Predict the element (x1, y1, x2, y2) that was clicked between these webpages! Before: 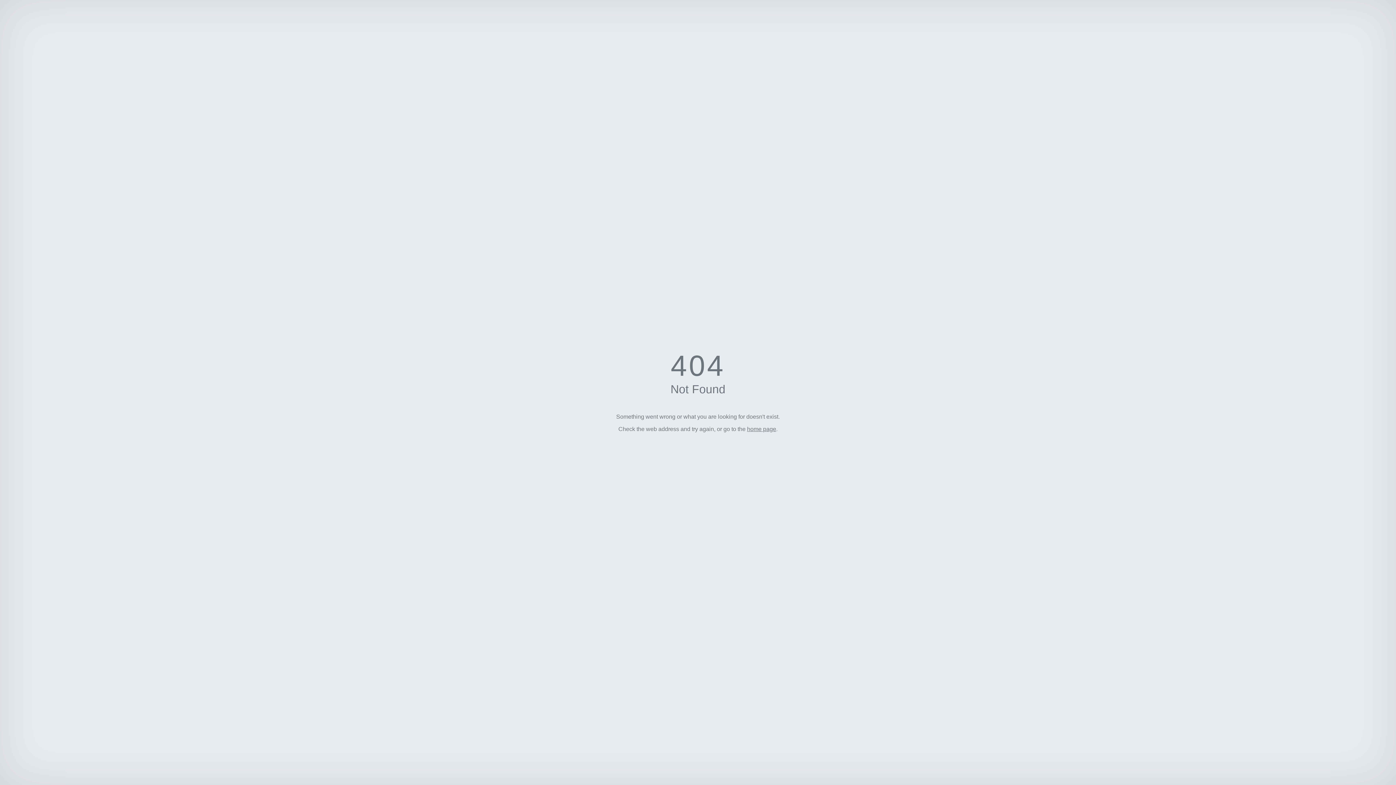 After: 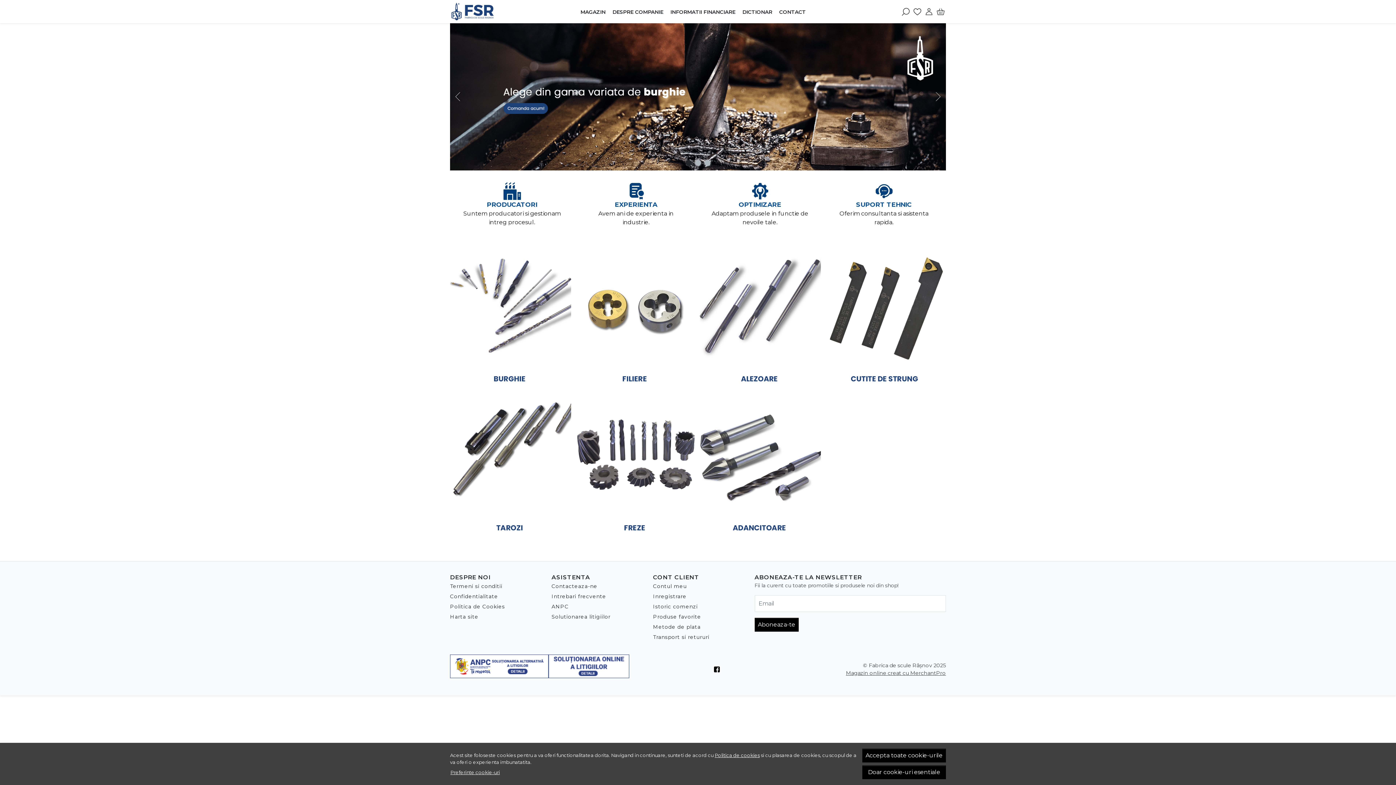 Action: bbox: (747, 426, 776, 432) label: home page